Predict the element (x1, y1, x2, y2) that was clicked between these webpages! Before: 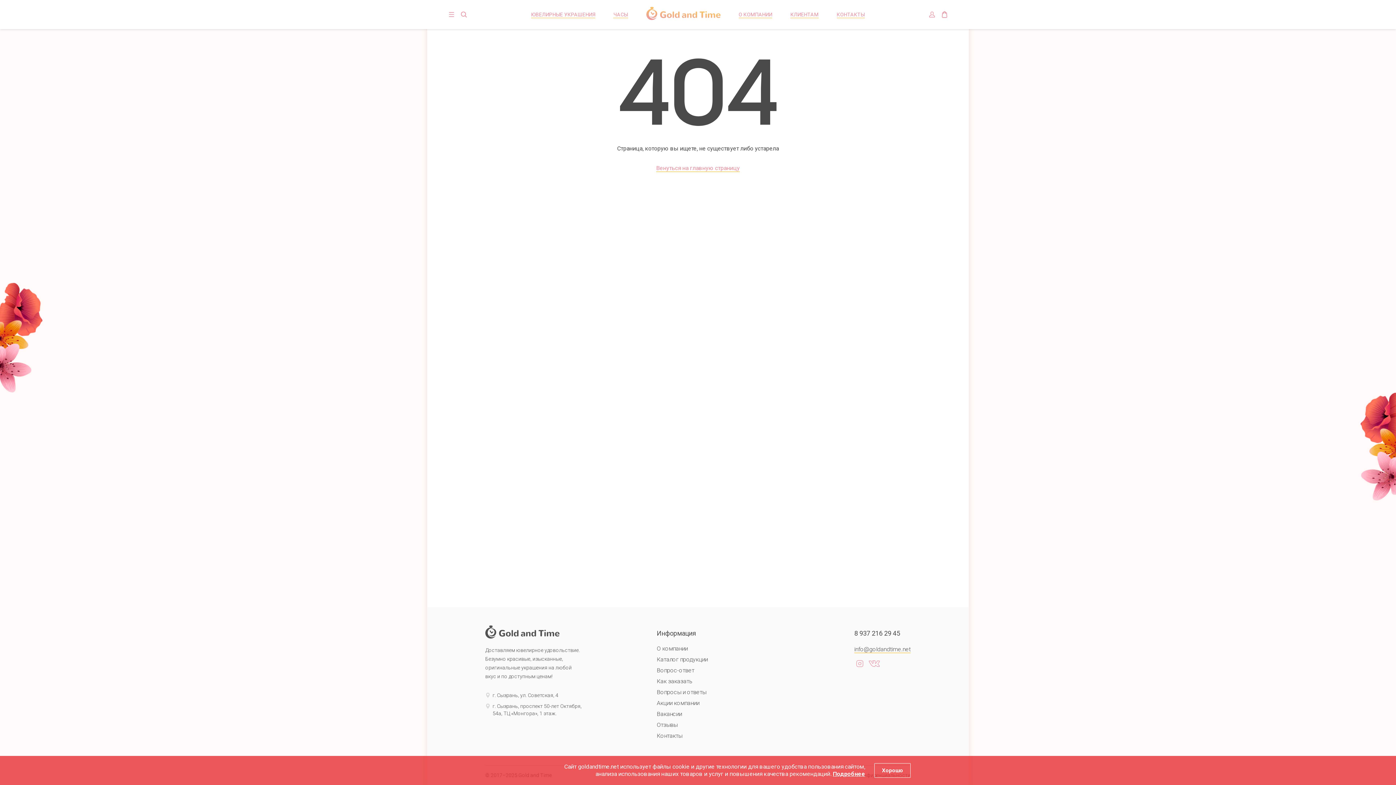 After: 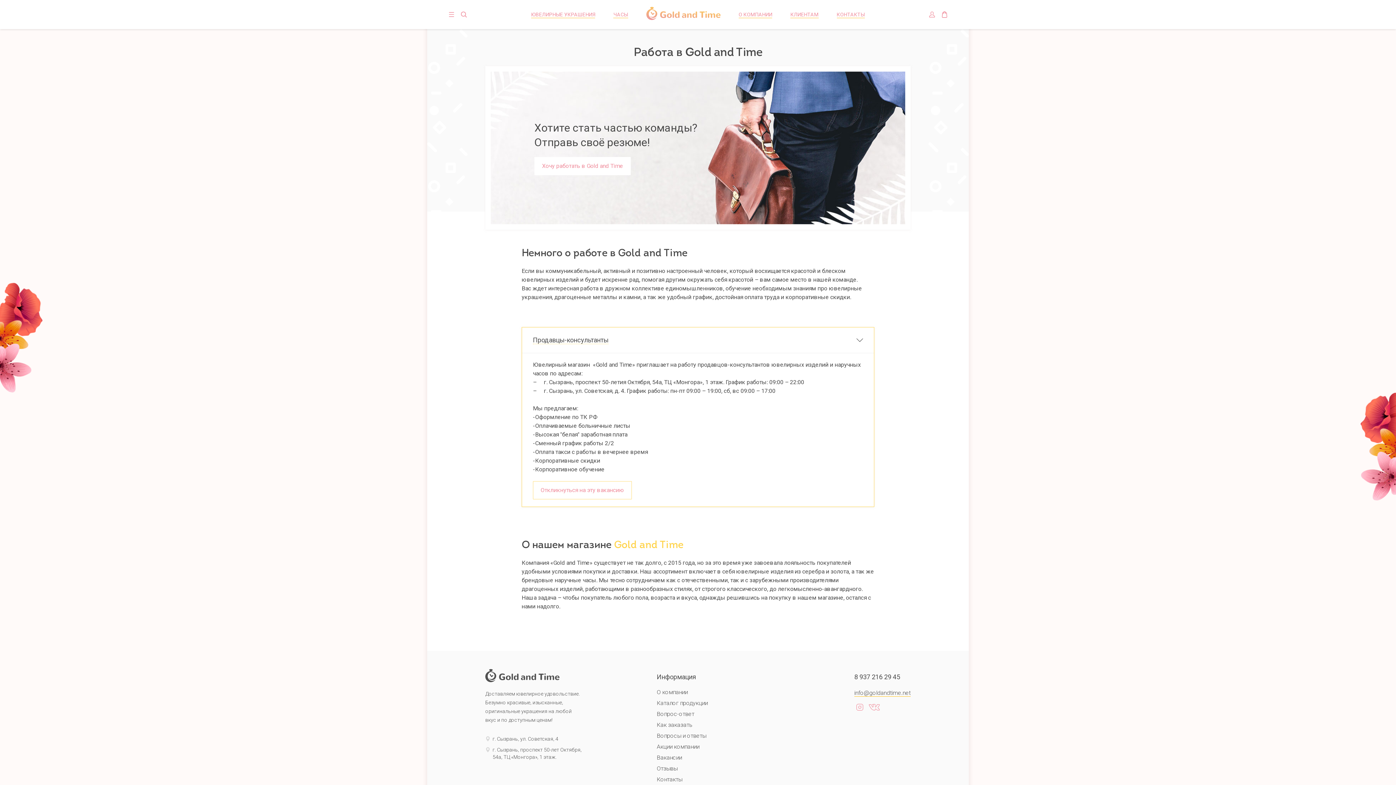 Action: label: Вакансии bbox: (656, 710, 682, 717)